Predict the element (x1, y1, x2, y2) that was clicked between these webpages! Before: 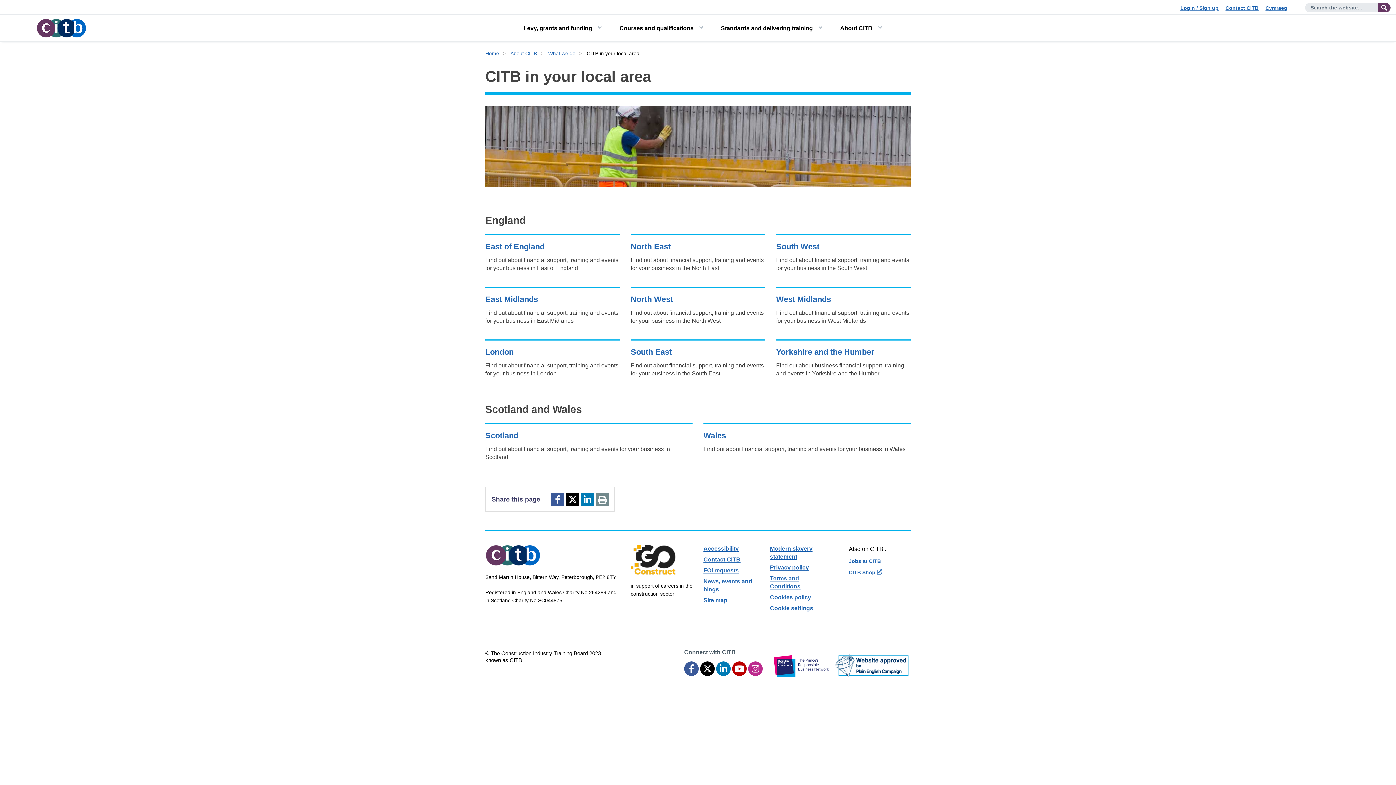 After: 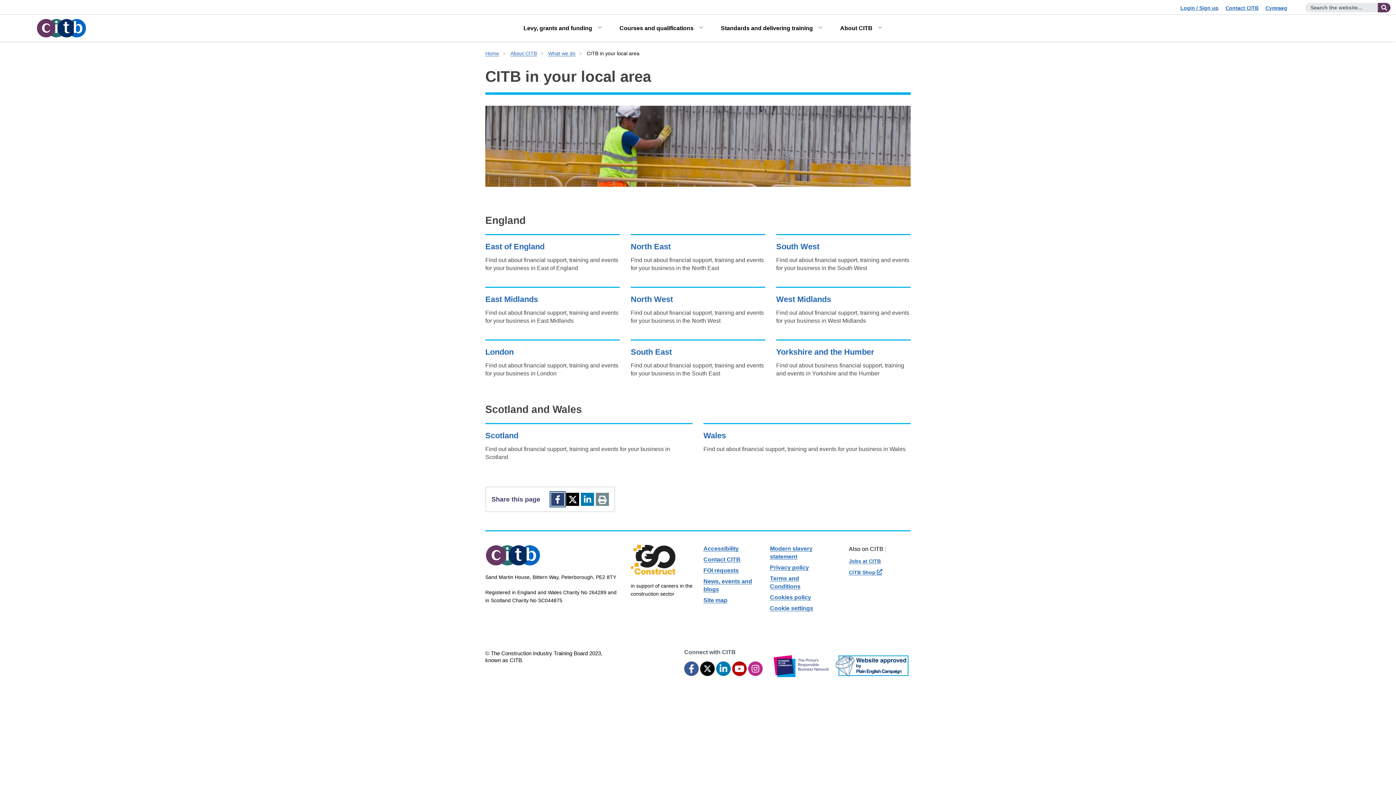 Action: bbox: (551, 493, 564, 506)